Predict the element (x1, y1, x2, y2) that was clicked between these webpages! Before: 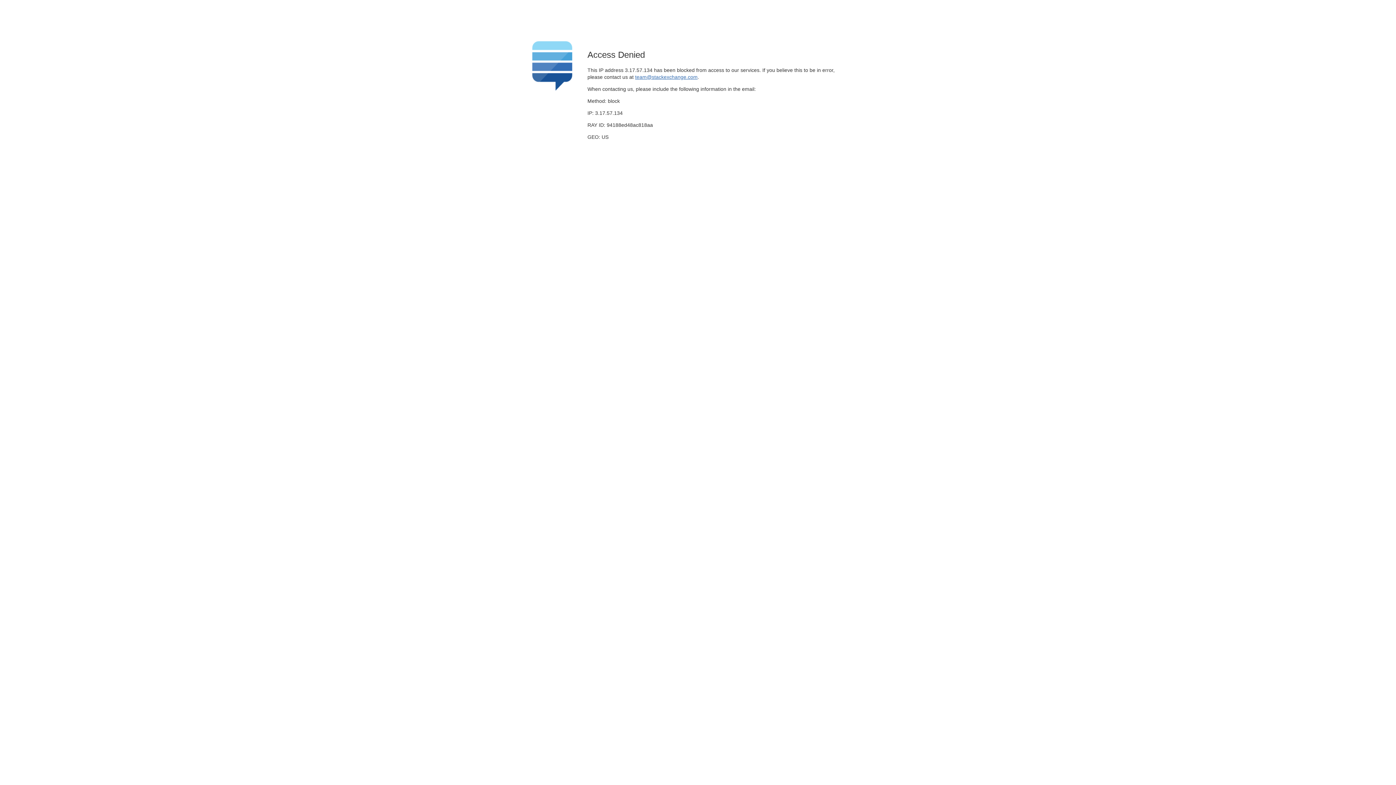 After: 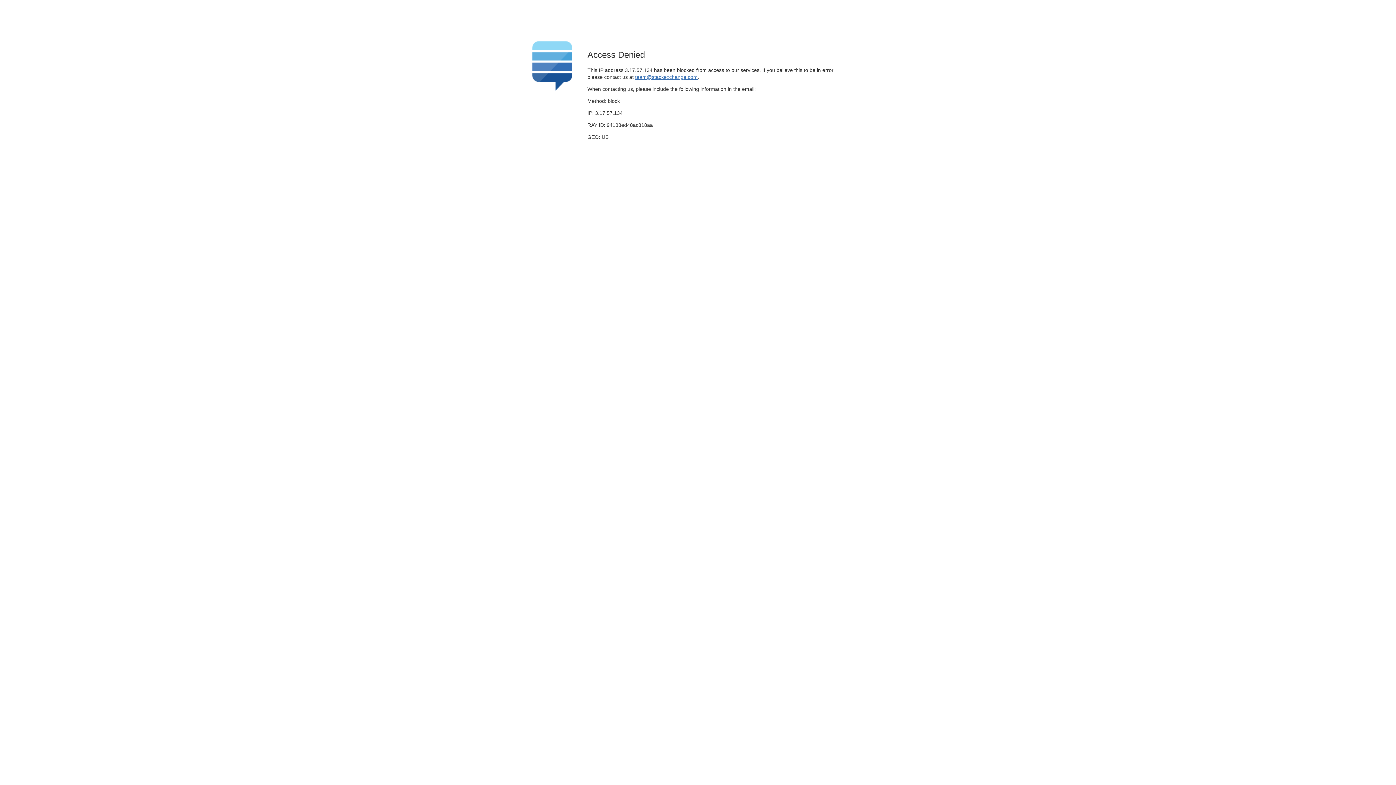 Action: bbox: (635, 74, 697, 79) label: team@stackexchange.com